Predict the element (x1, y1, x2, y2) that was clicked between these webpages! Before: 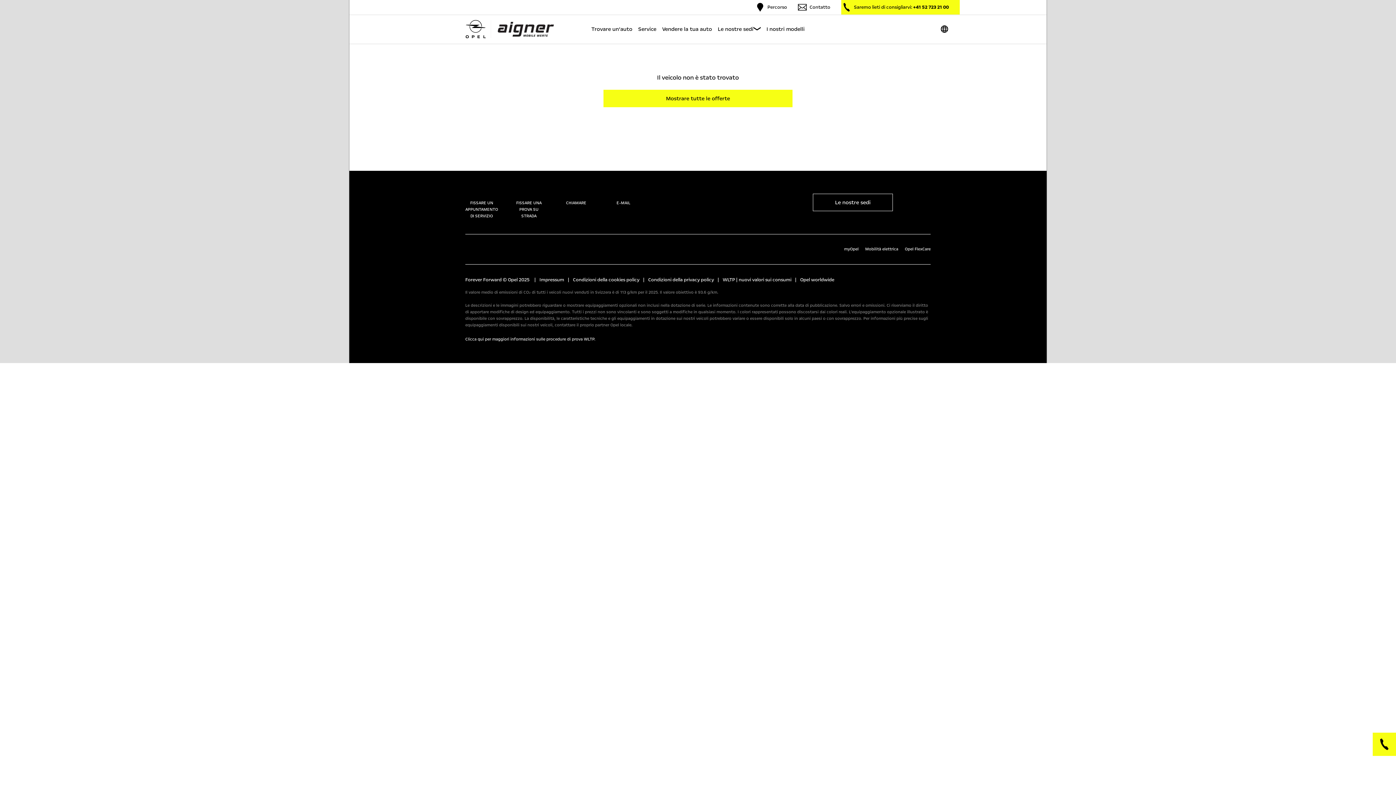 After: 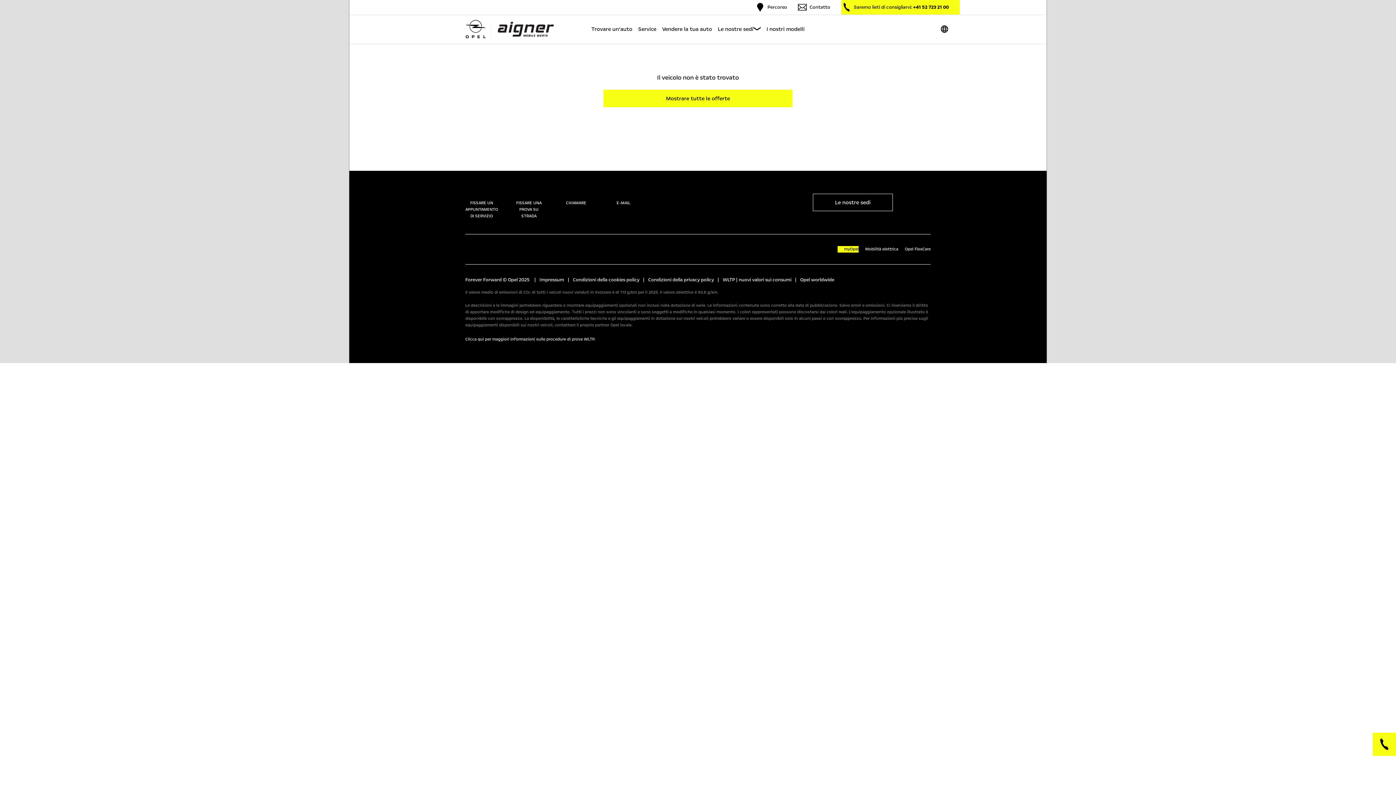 Action: bbox: (837, 246, 858, 252) label: myOpel